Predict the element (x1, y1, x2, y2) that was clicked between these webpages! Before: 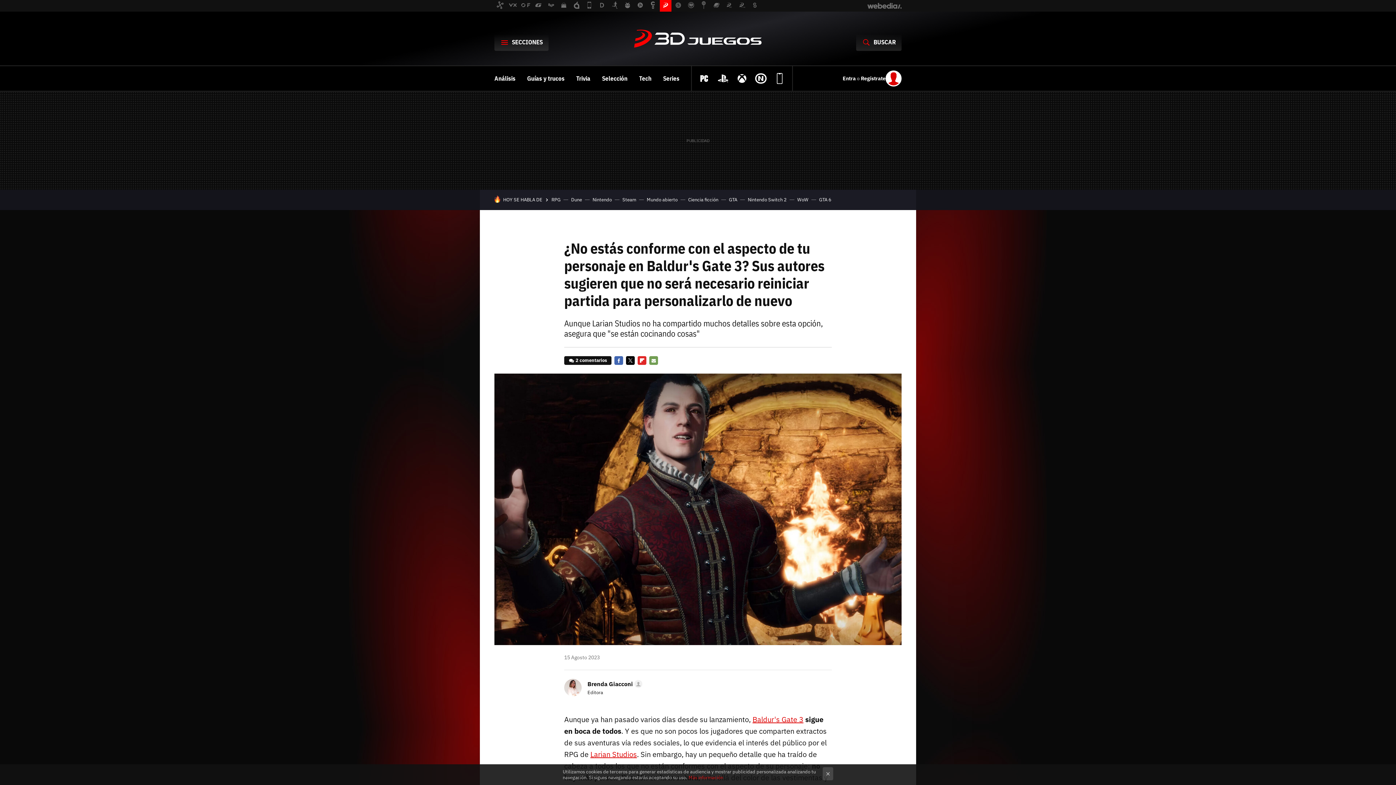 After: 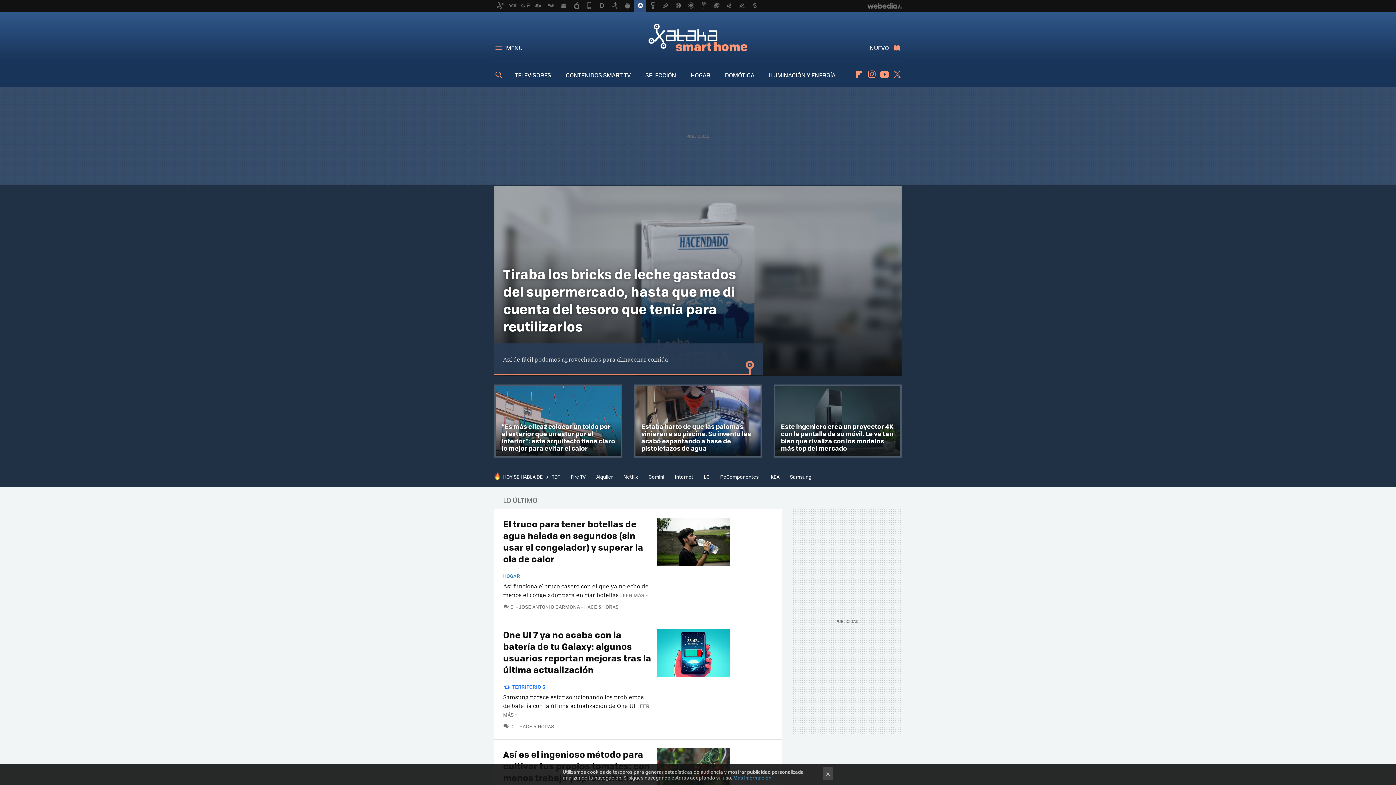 Action: bbox: (634, 0, 646, 11)